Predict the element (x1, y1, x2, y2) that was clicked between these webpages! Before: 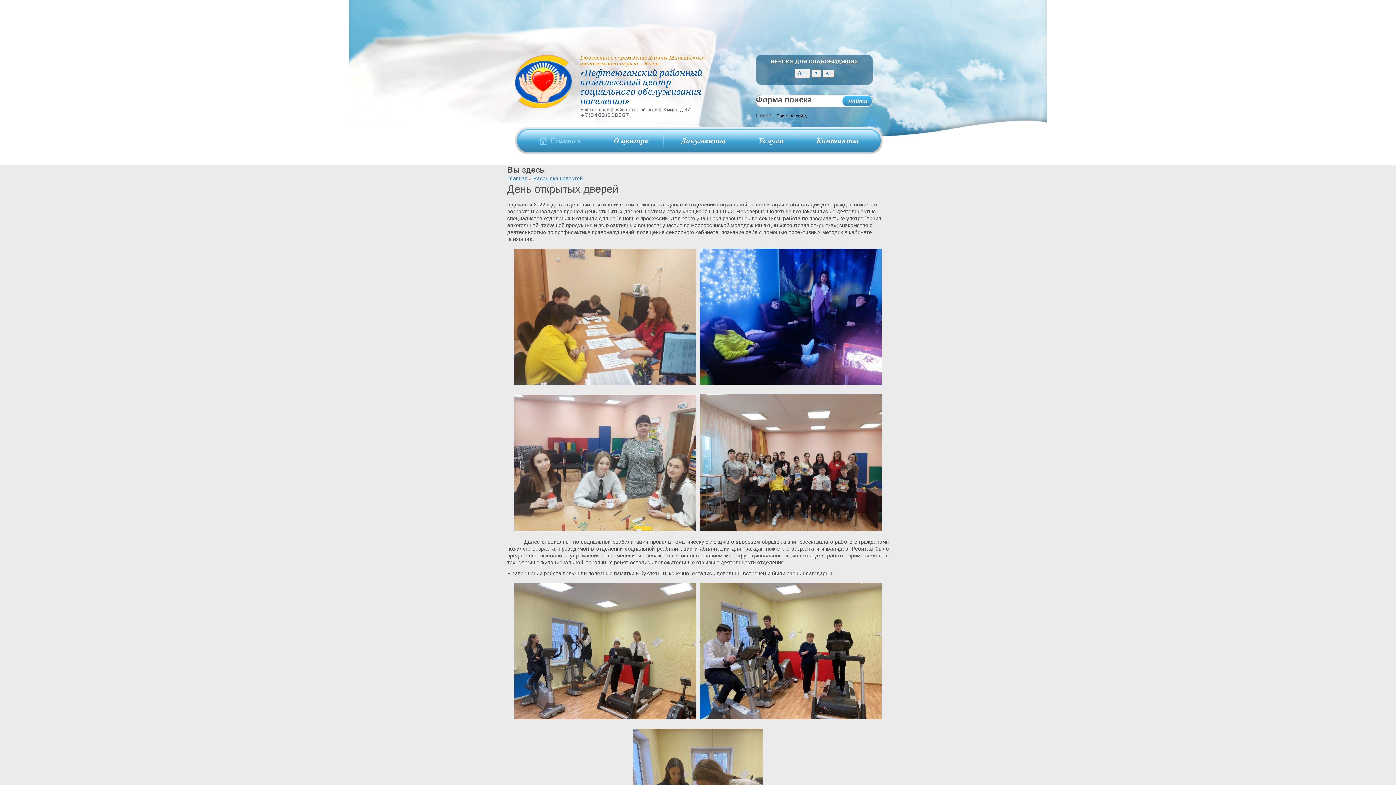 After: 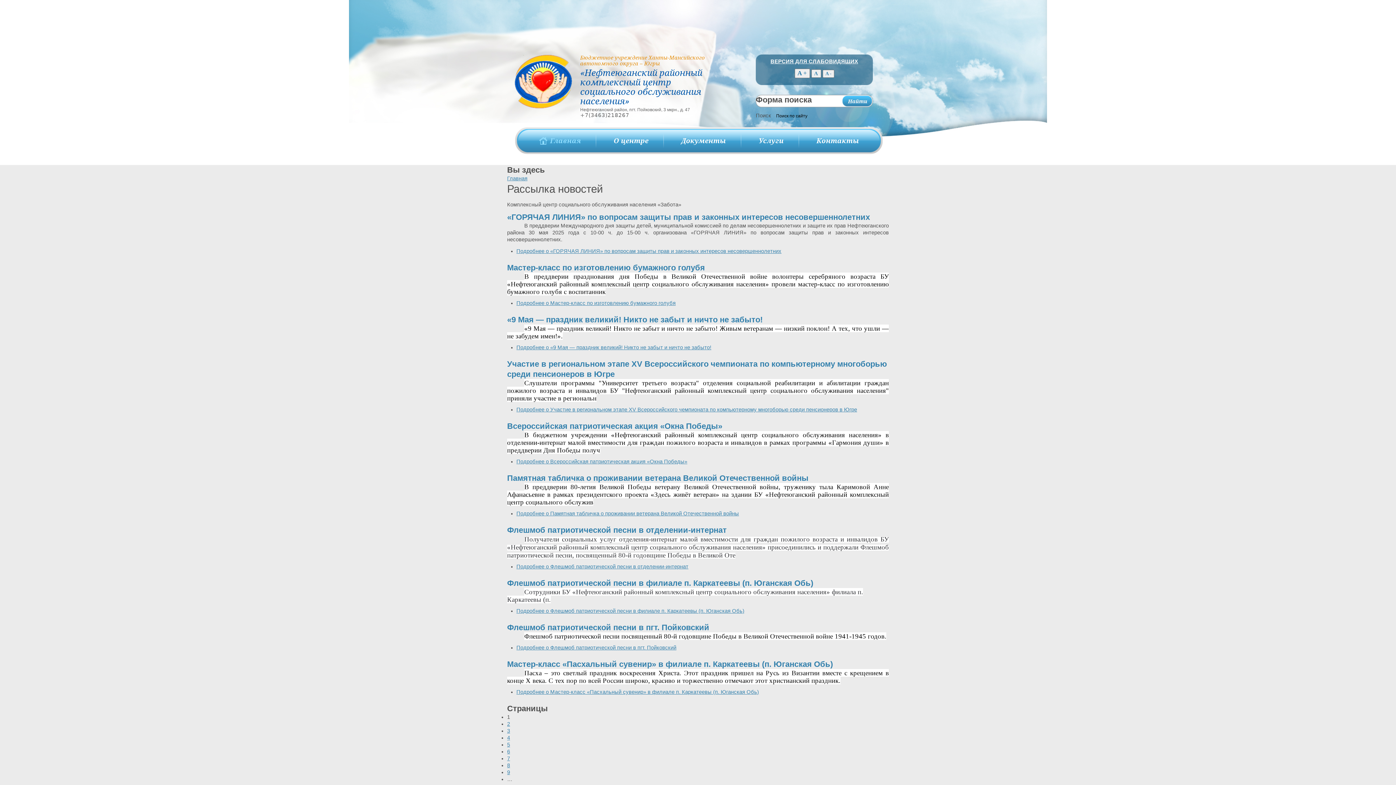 Action: label: Рассылка новостей bbox: (533, 175, 582, 181)